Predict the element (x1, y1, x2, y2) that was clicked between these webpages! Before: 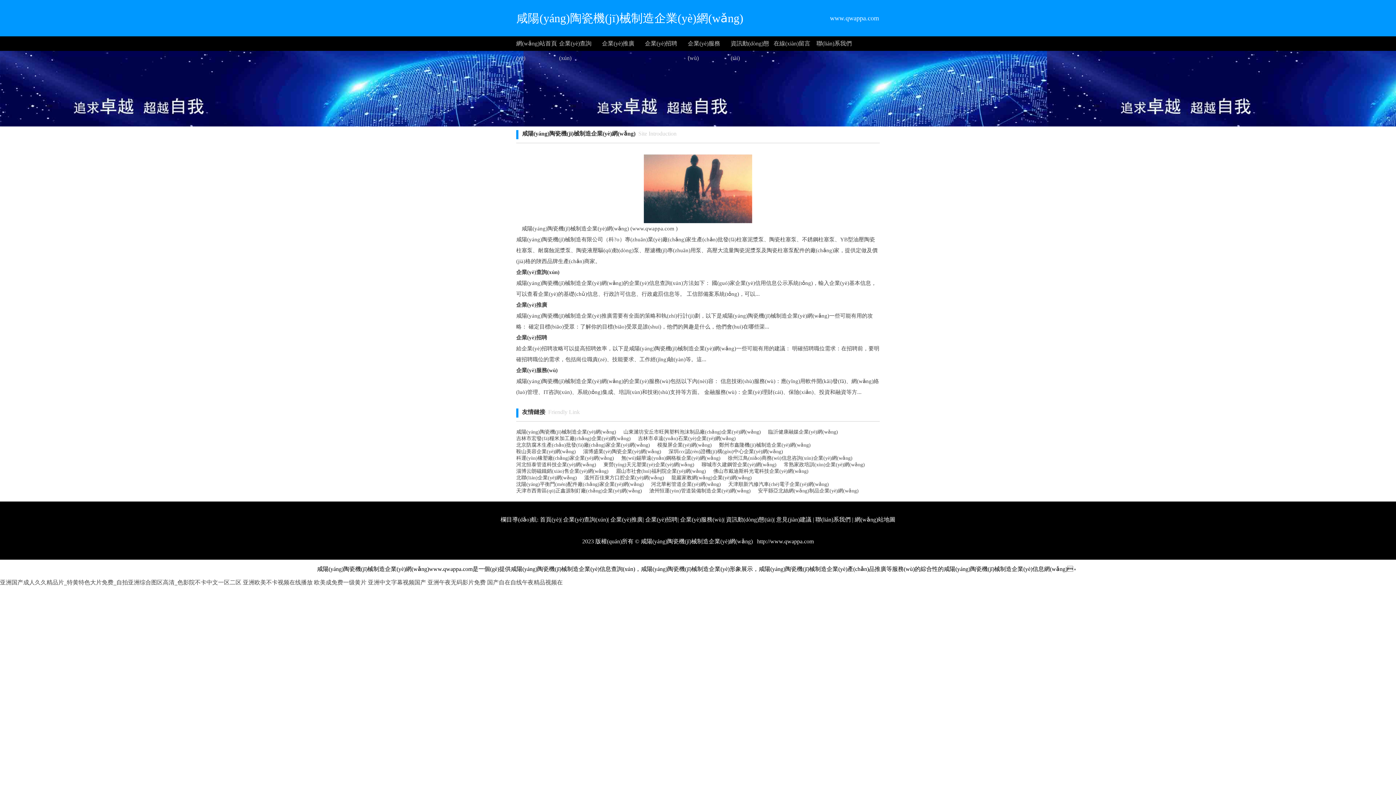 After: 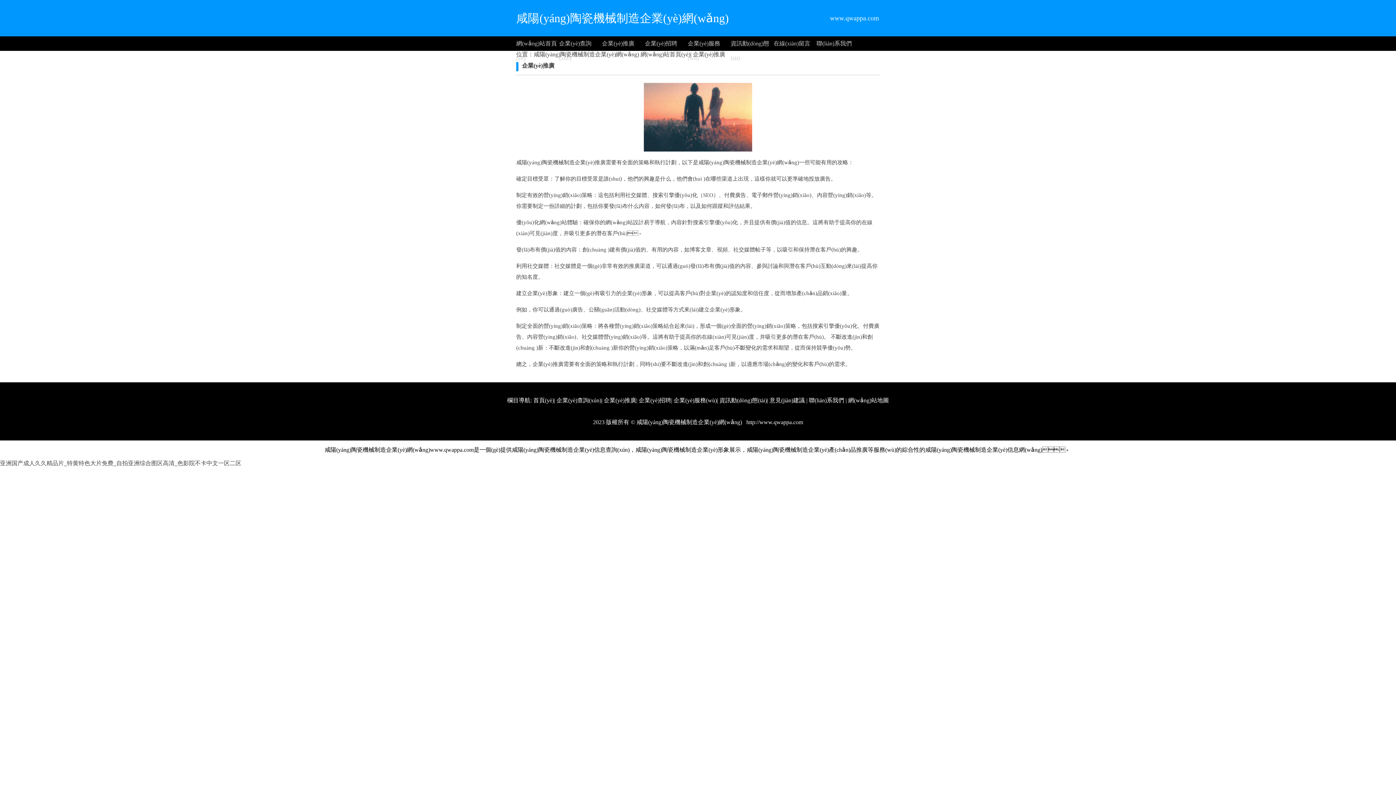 Action: bbox: (516, 302, 547, 308) label: 企業(yè)推廣